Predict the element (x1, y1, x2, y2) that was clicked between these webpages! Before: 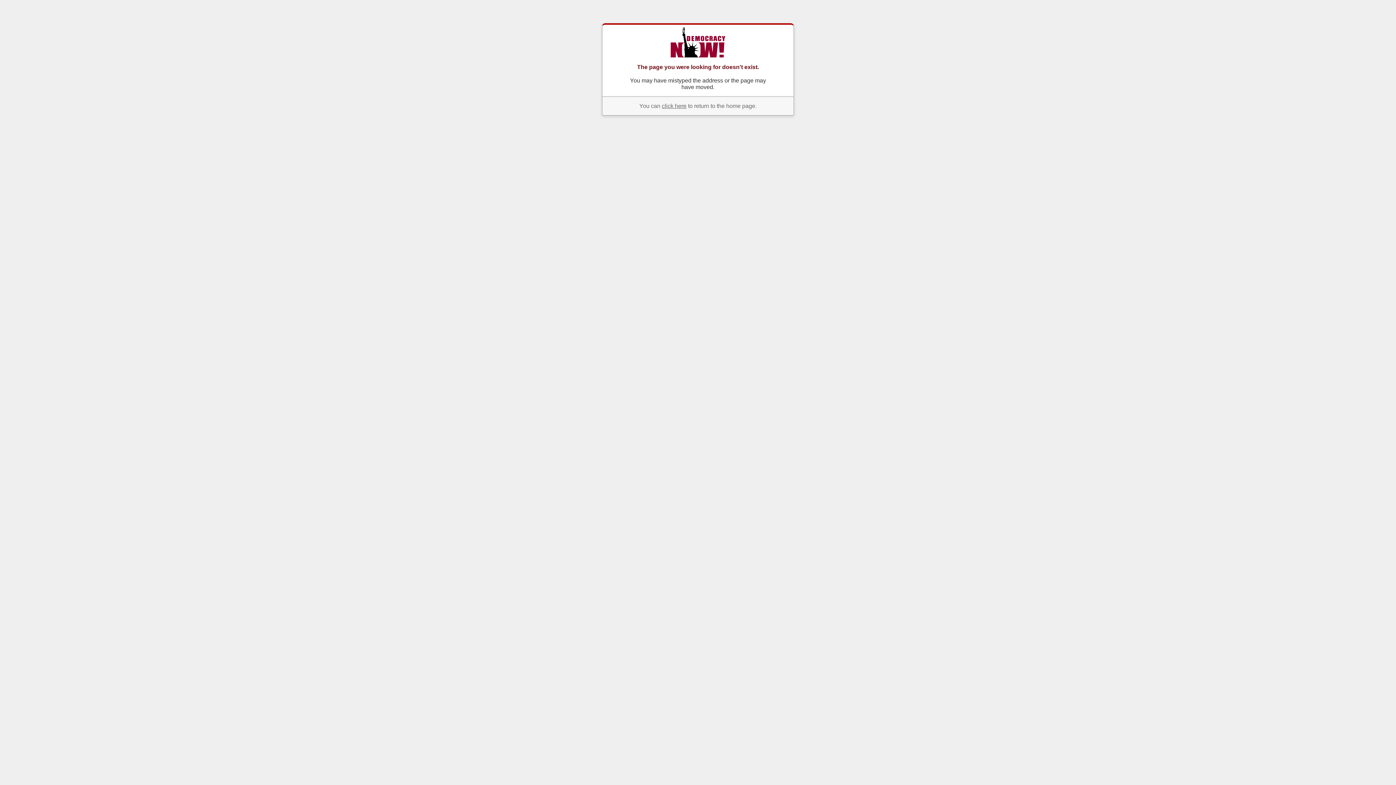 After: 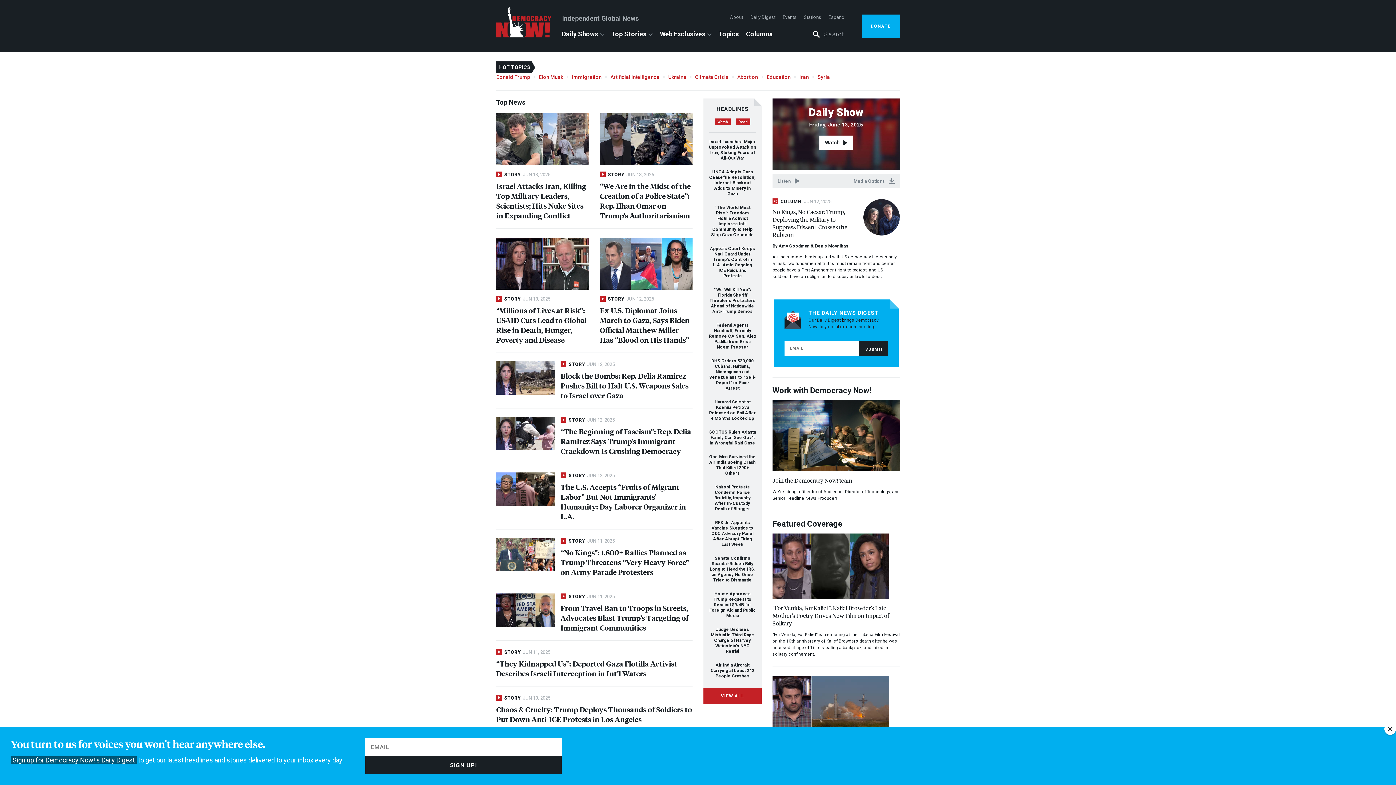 Action: bbox: (670, 52, 725, 58)